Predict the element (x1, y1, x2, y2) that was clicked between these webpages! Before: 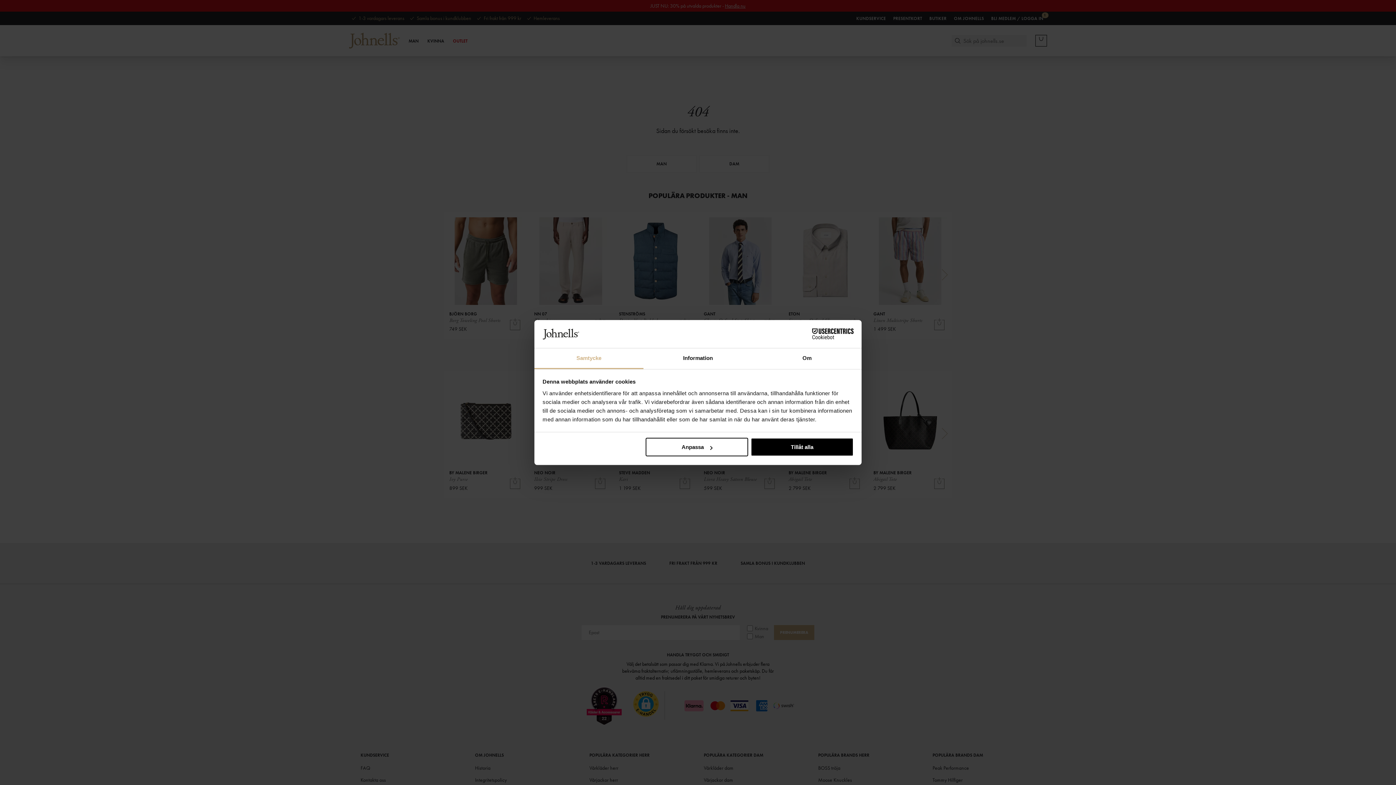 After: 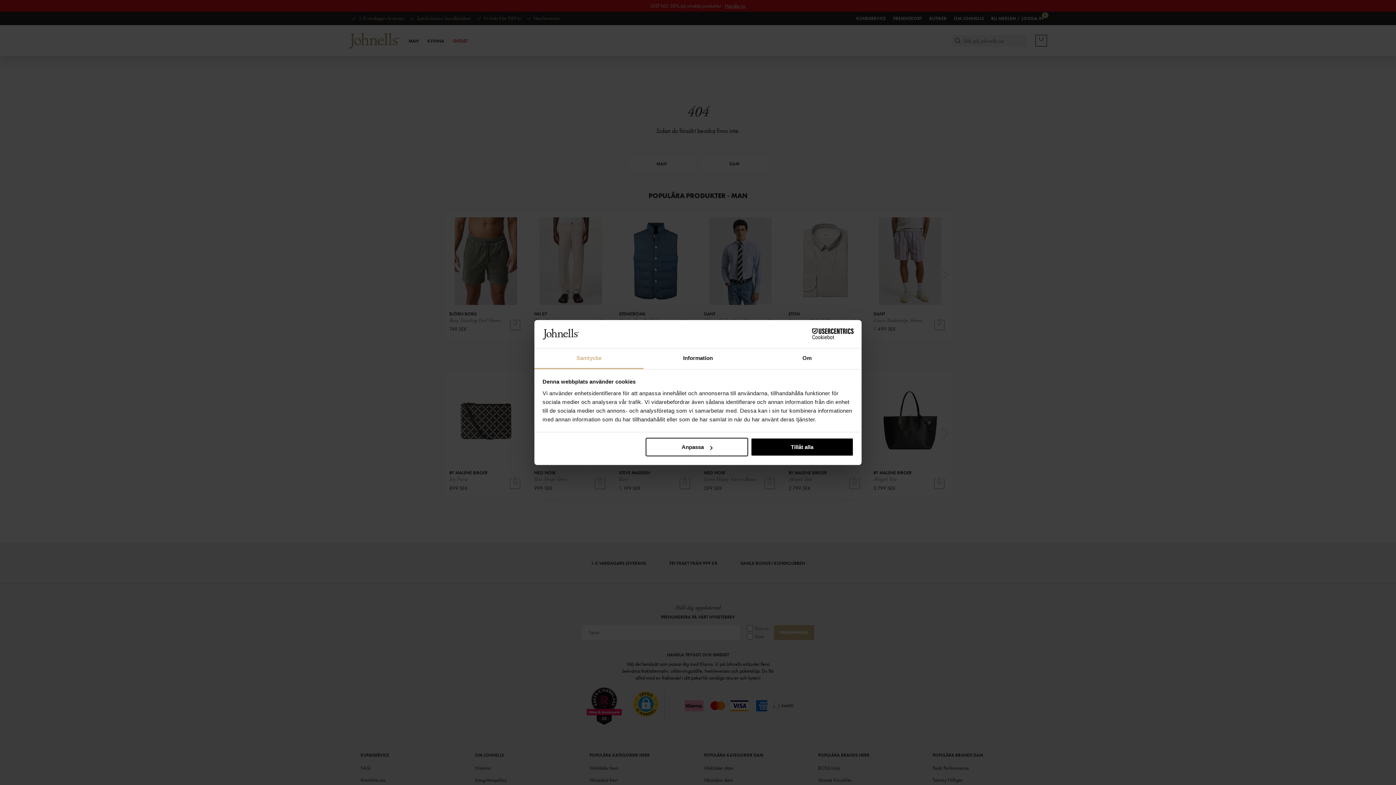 Action: label: Samtycke bbox: (534, 348, 643, 369)